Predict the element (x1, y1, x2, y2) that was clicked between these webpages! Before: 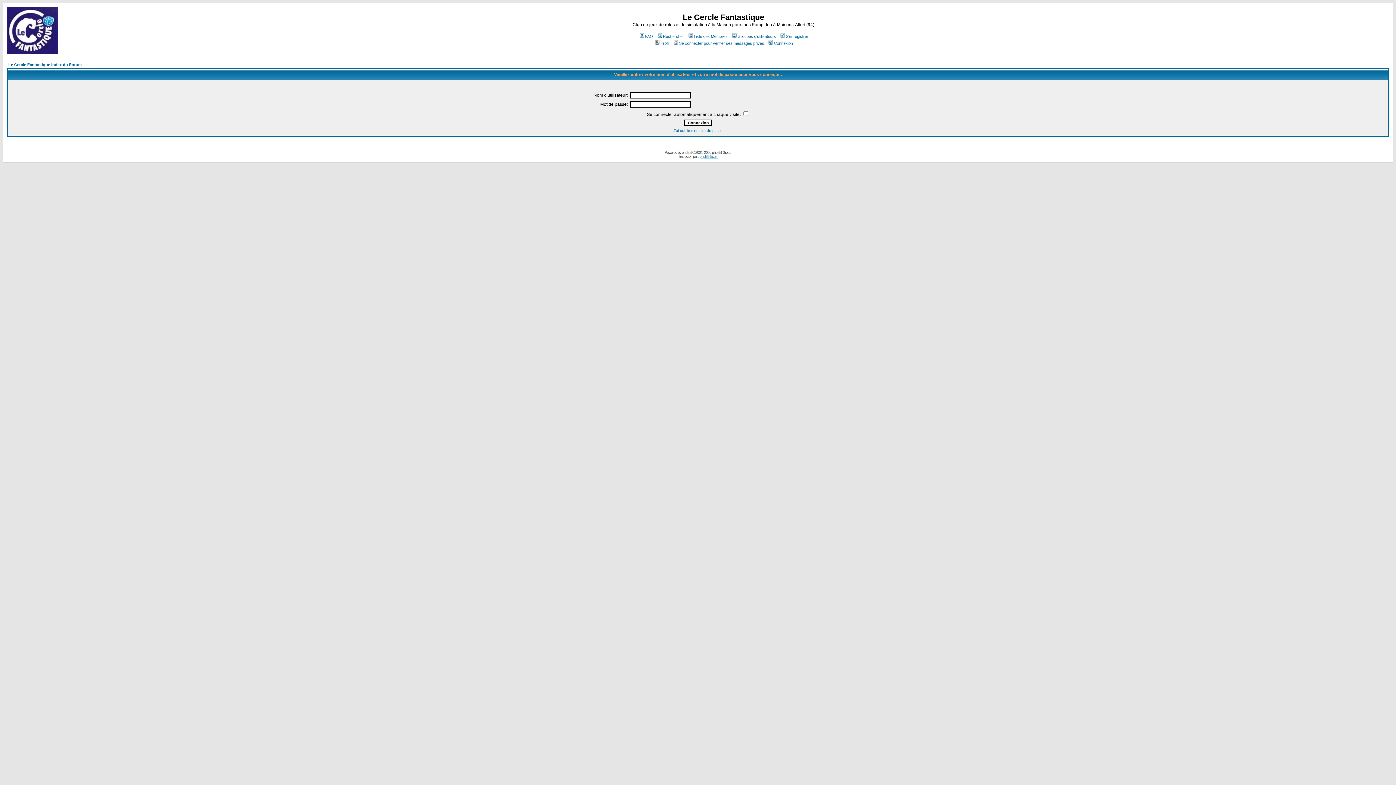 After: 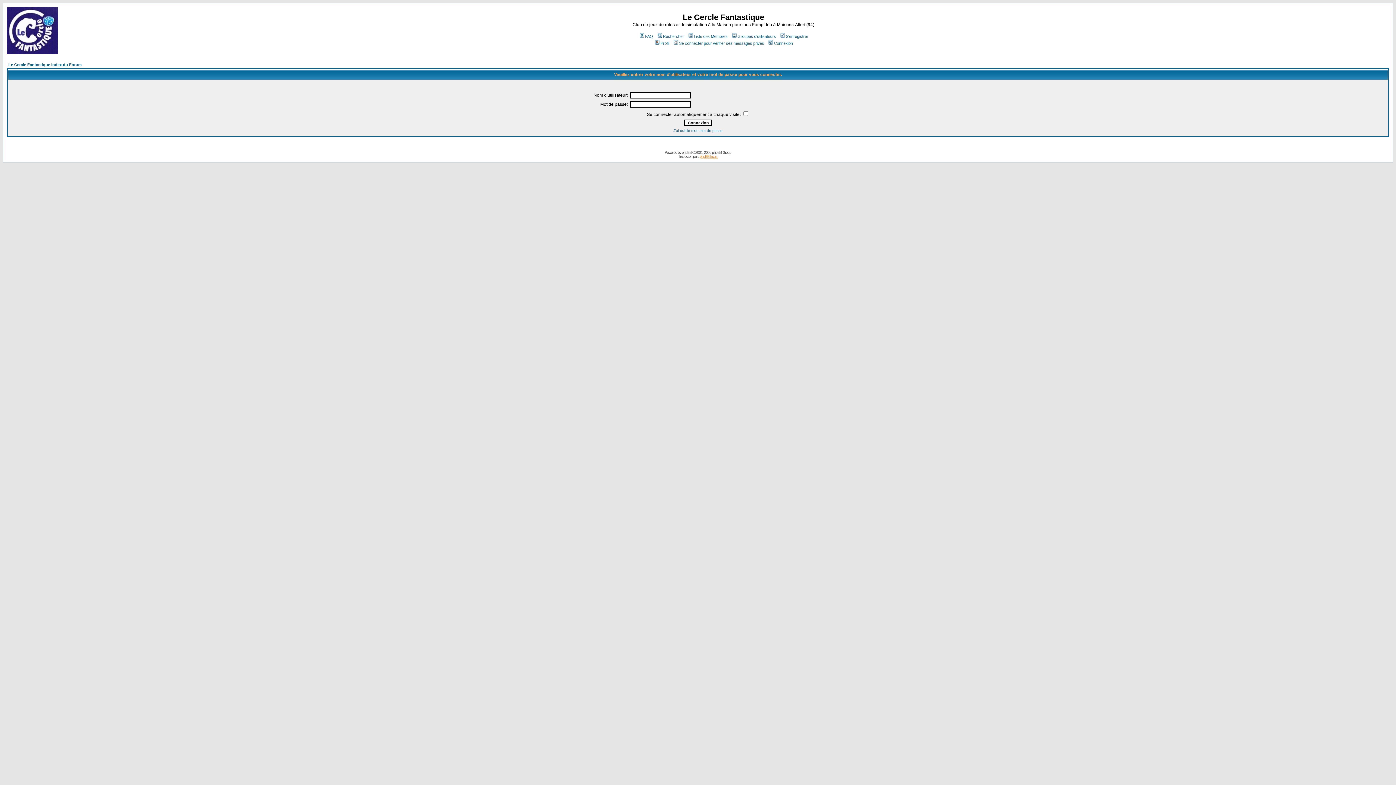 Action: label: phpBB-fr.com bbox: (699, 154, 718, 158)